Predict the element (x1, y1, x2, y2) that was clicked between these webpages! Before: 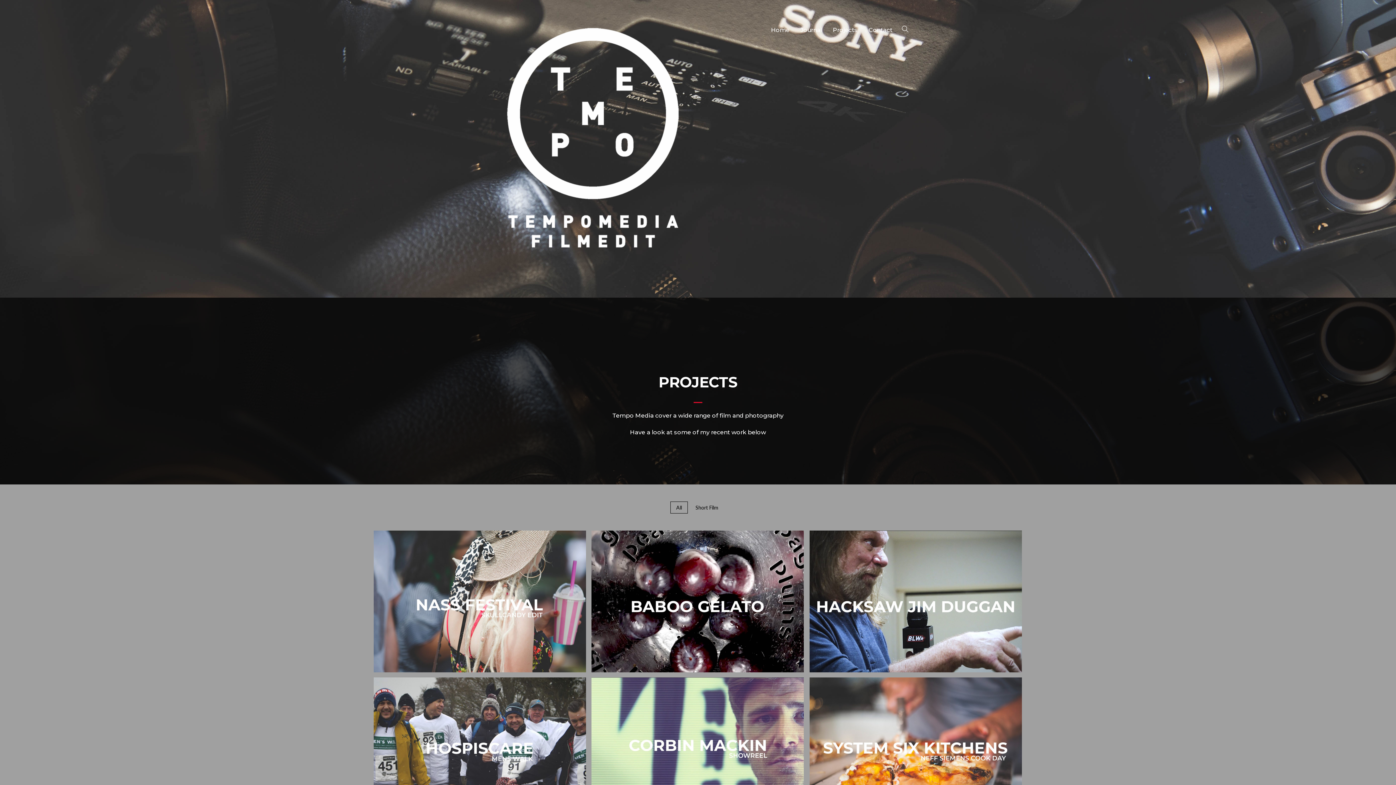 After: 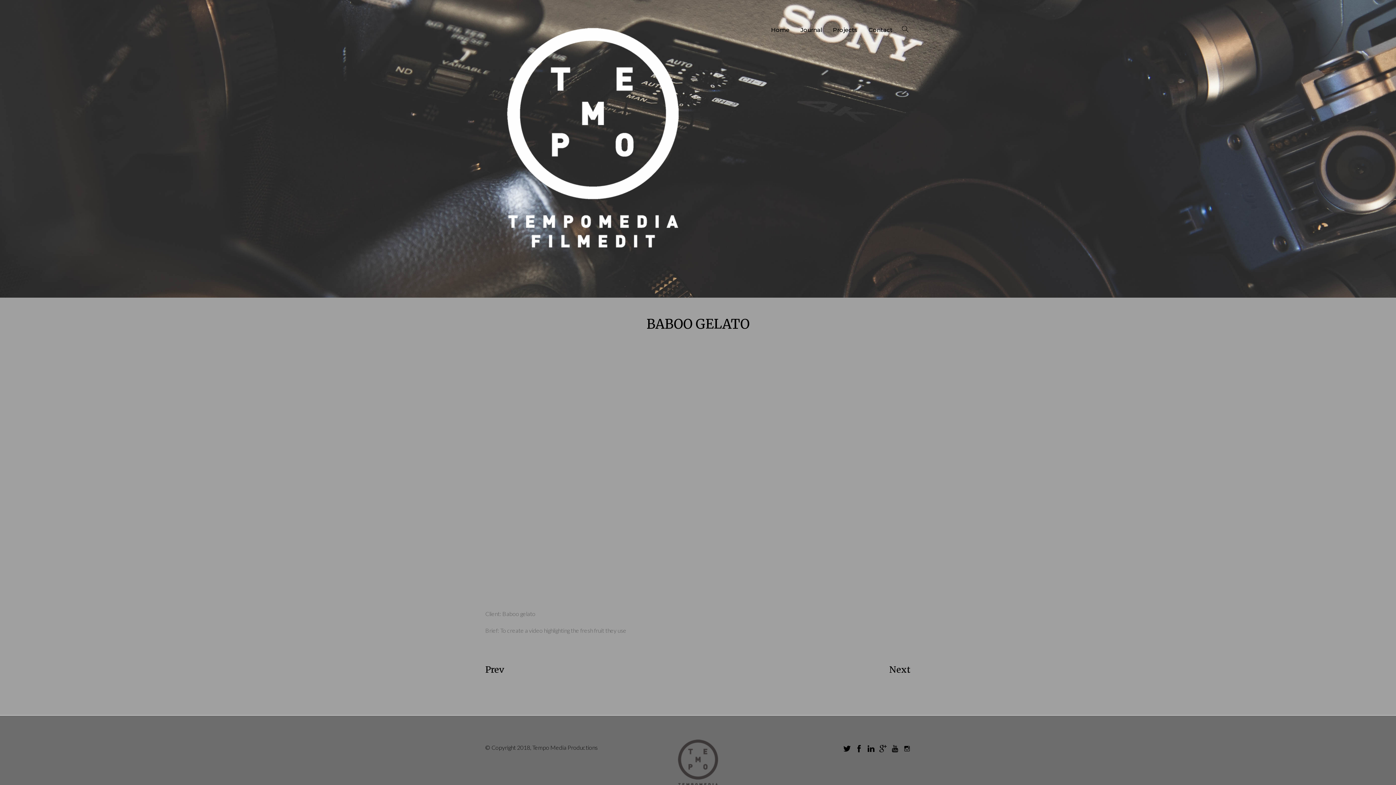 Action: label: BABOO GELATO bbox: (591, 666, 804, 673)